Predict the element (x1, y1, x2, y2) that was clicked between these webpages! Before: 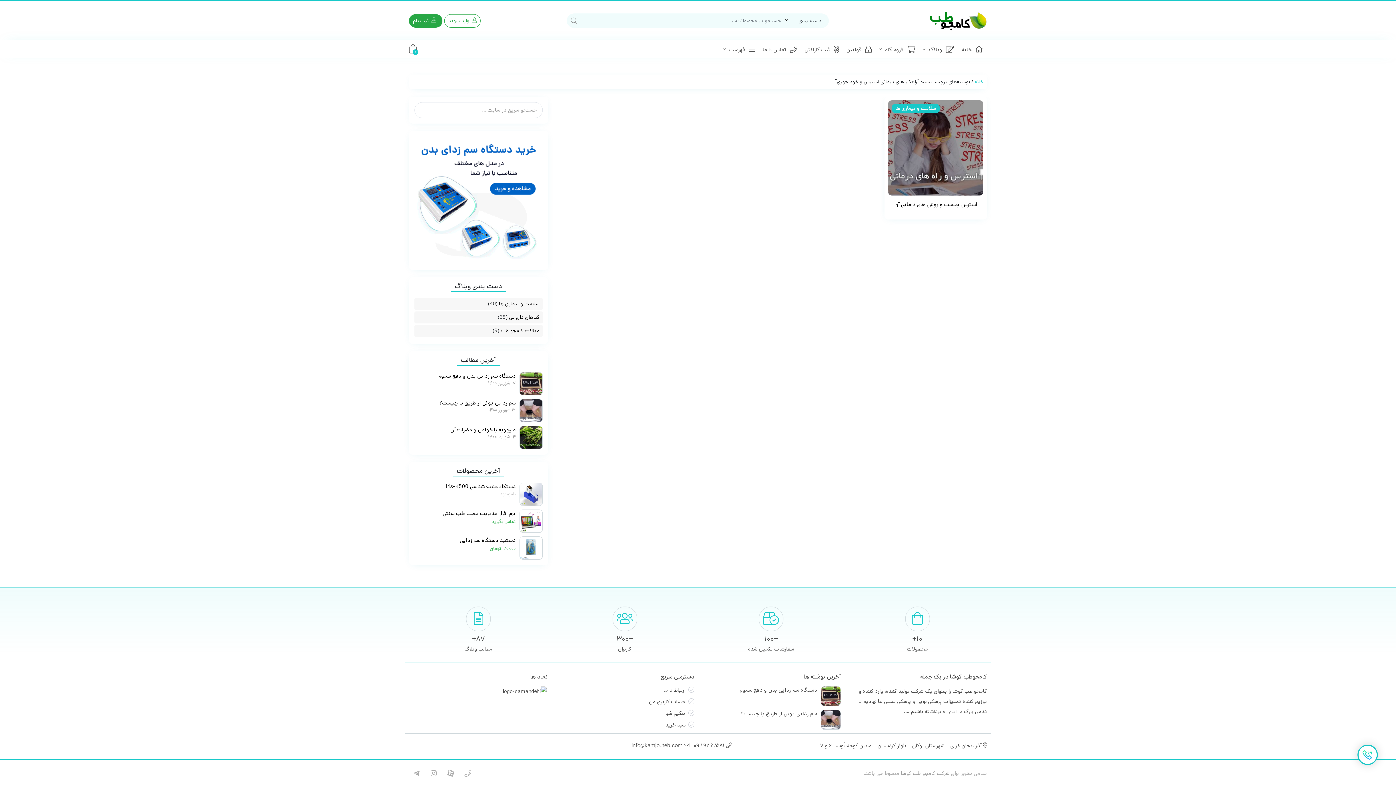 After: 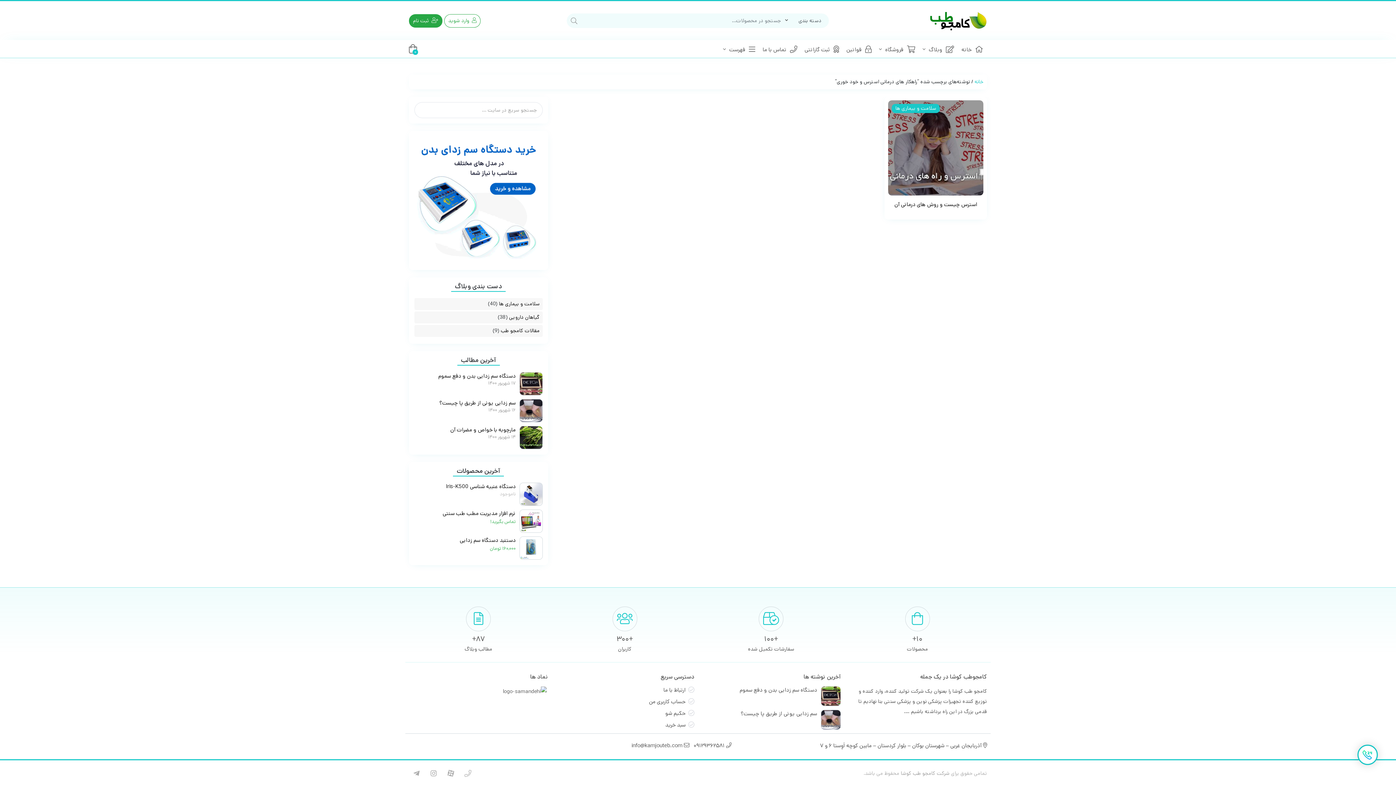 Action: bbox: (631, 753, 692, 761) label:  info@kamjouteb.com